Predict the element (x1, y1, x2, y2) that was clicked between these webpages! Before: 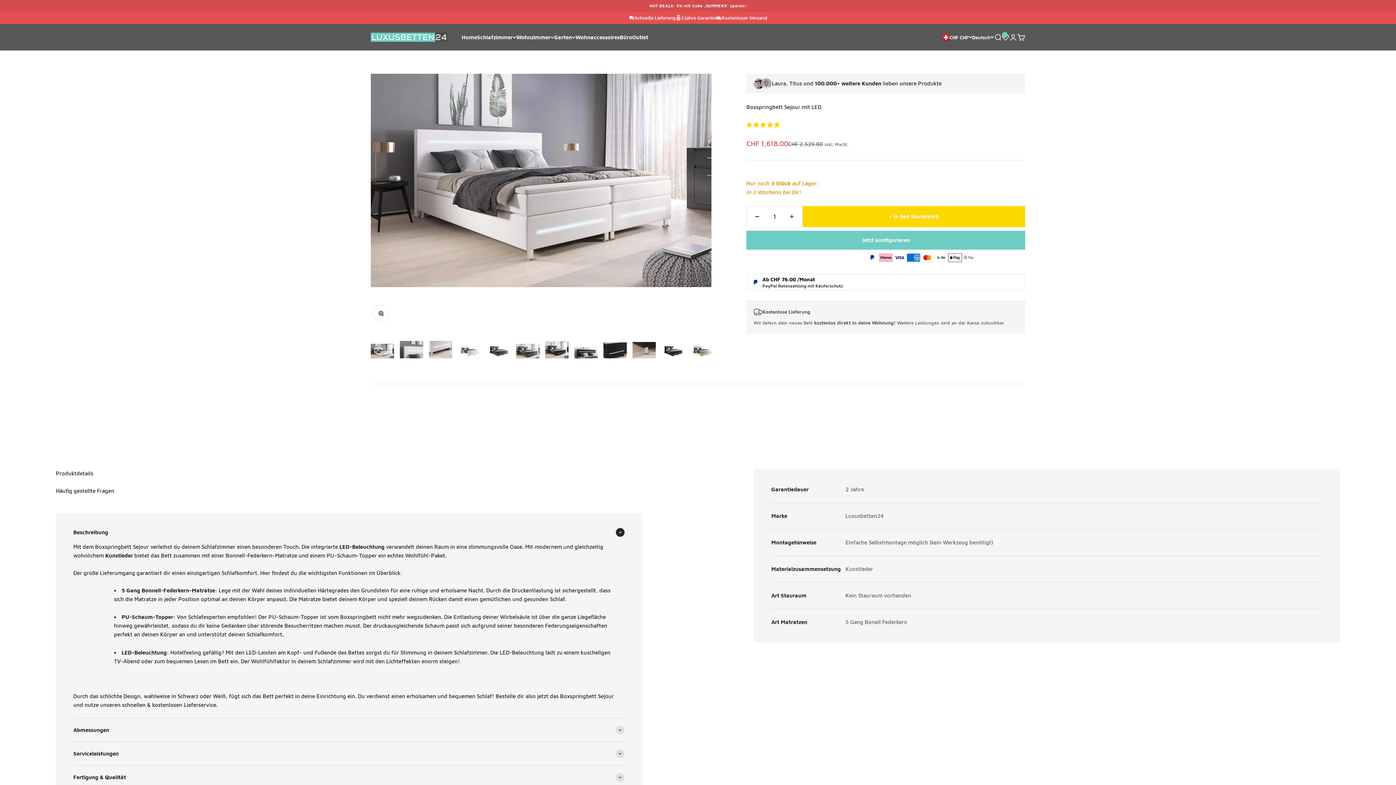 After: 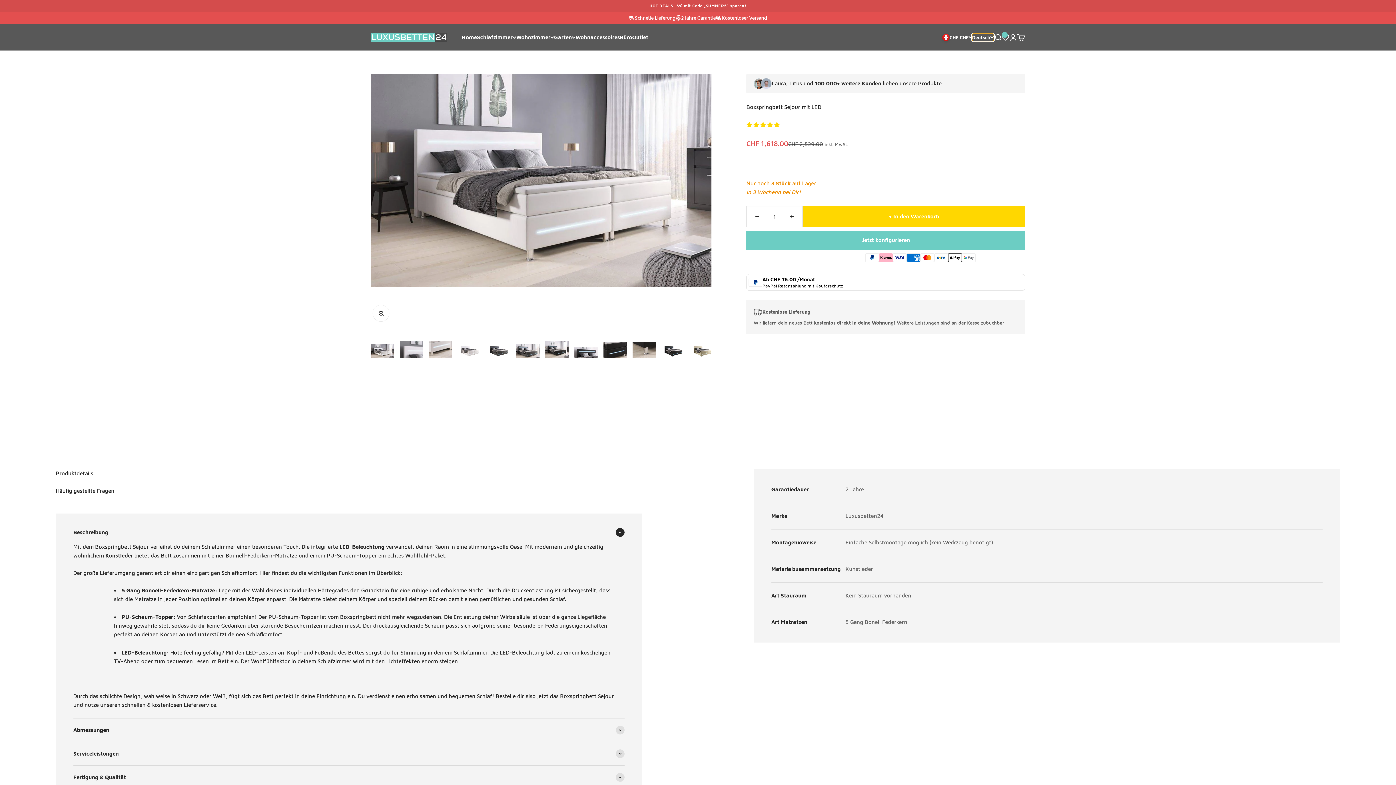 Action: bbox: (972, 33, 994, 40) label: Deutsch